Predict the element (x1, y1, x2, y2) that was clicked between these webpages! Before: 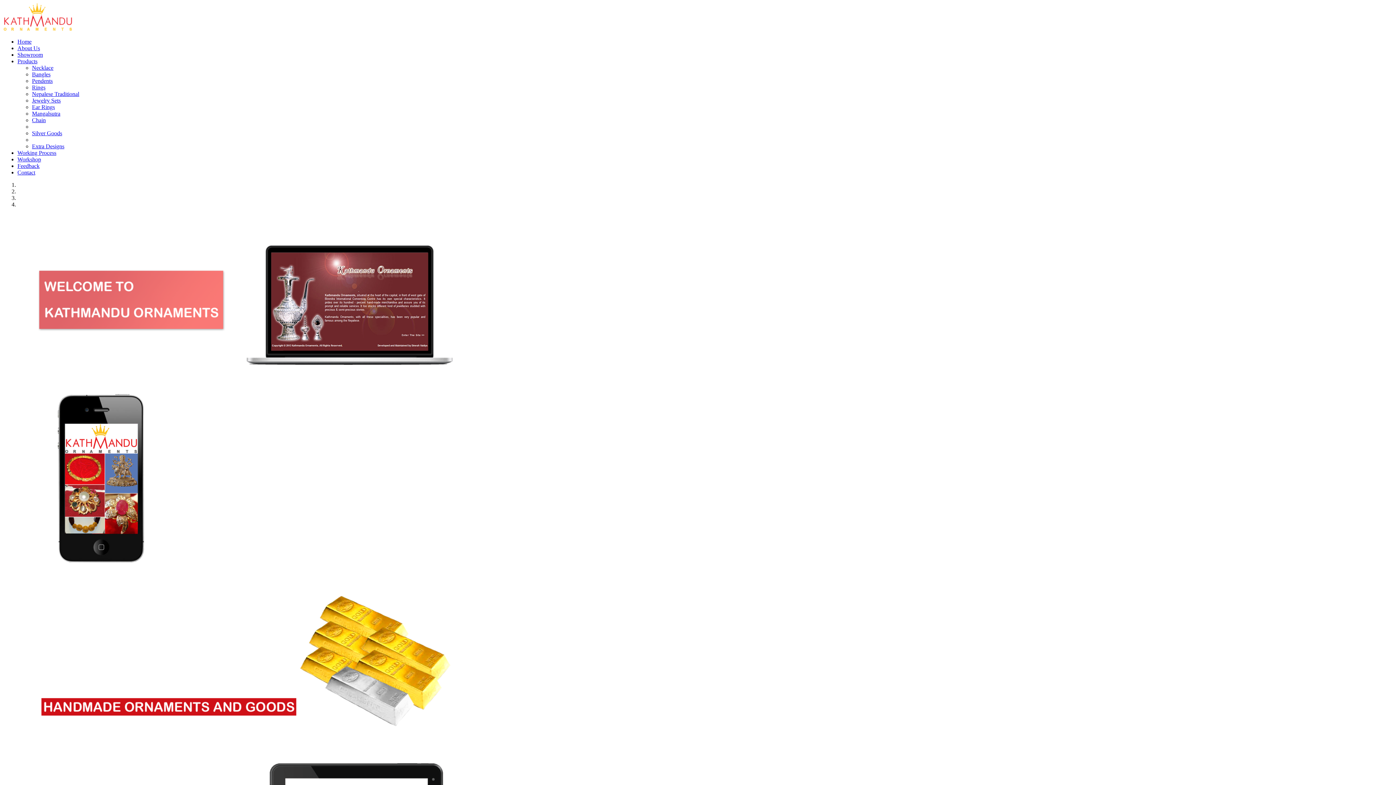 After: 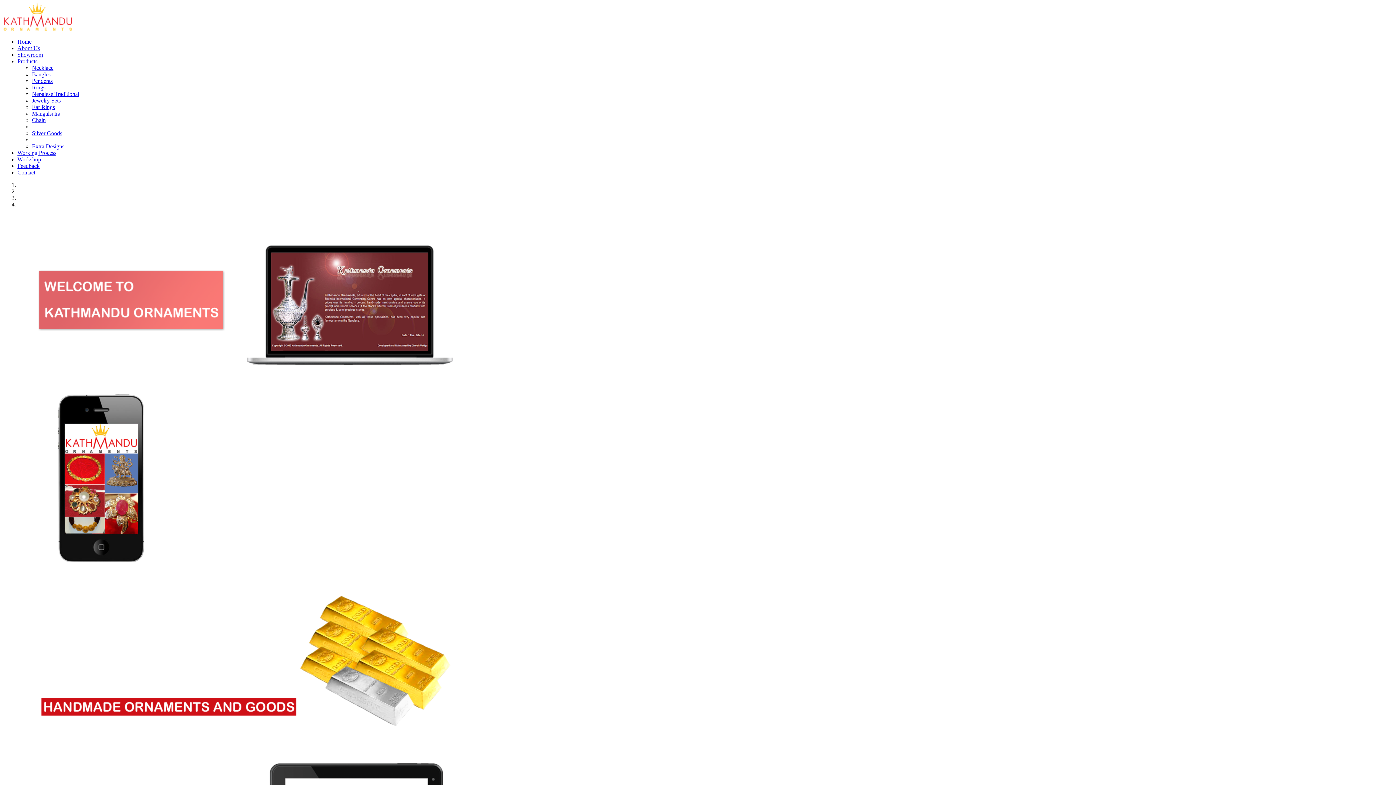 Action: bbox: (32, 117, 45, 123) label: Chain